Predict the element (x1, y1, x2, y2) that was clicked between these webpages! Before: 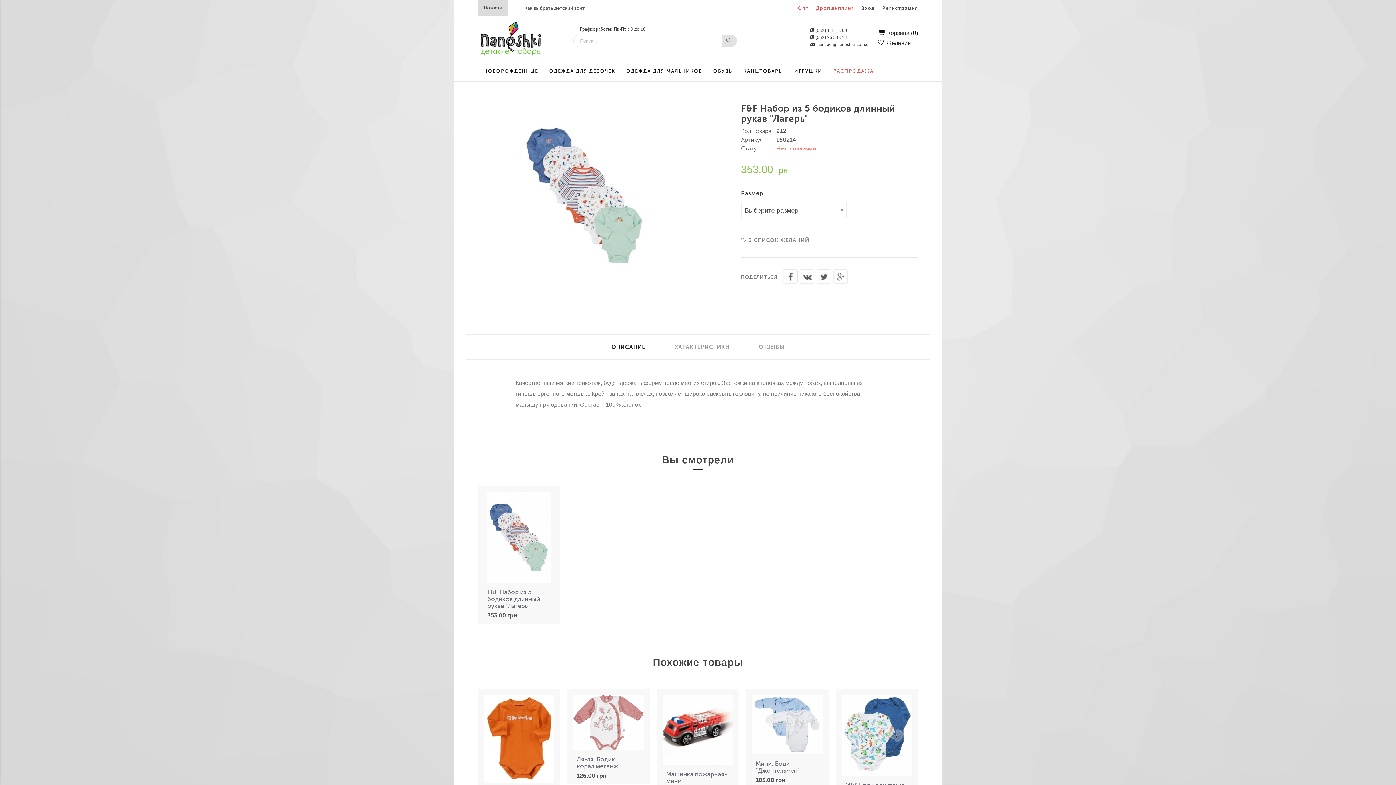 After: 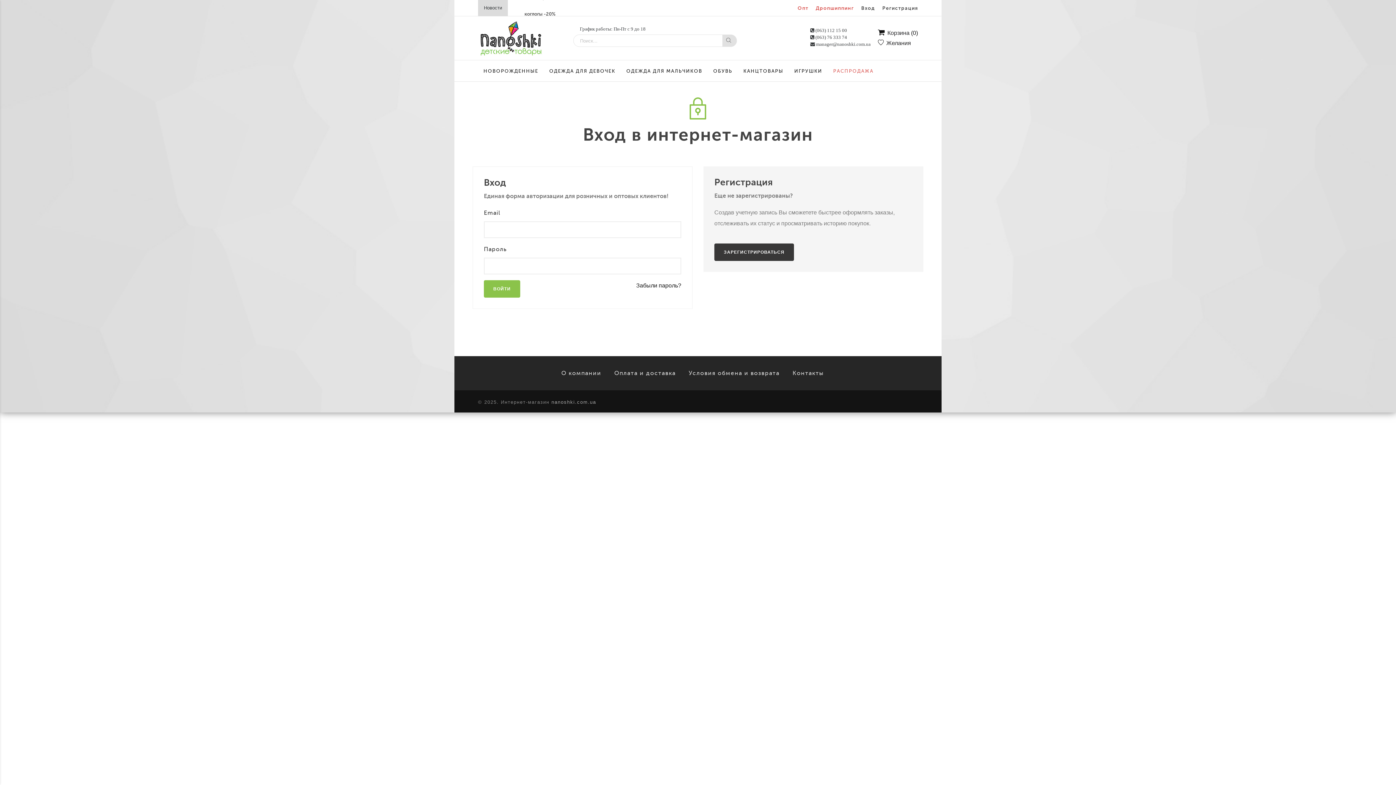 Action: label: Вход bbox: (855, 5, 875, 10)